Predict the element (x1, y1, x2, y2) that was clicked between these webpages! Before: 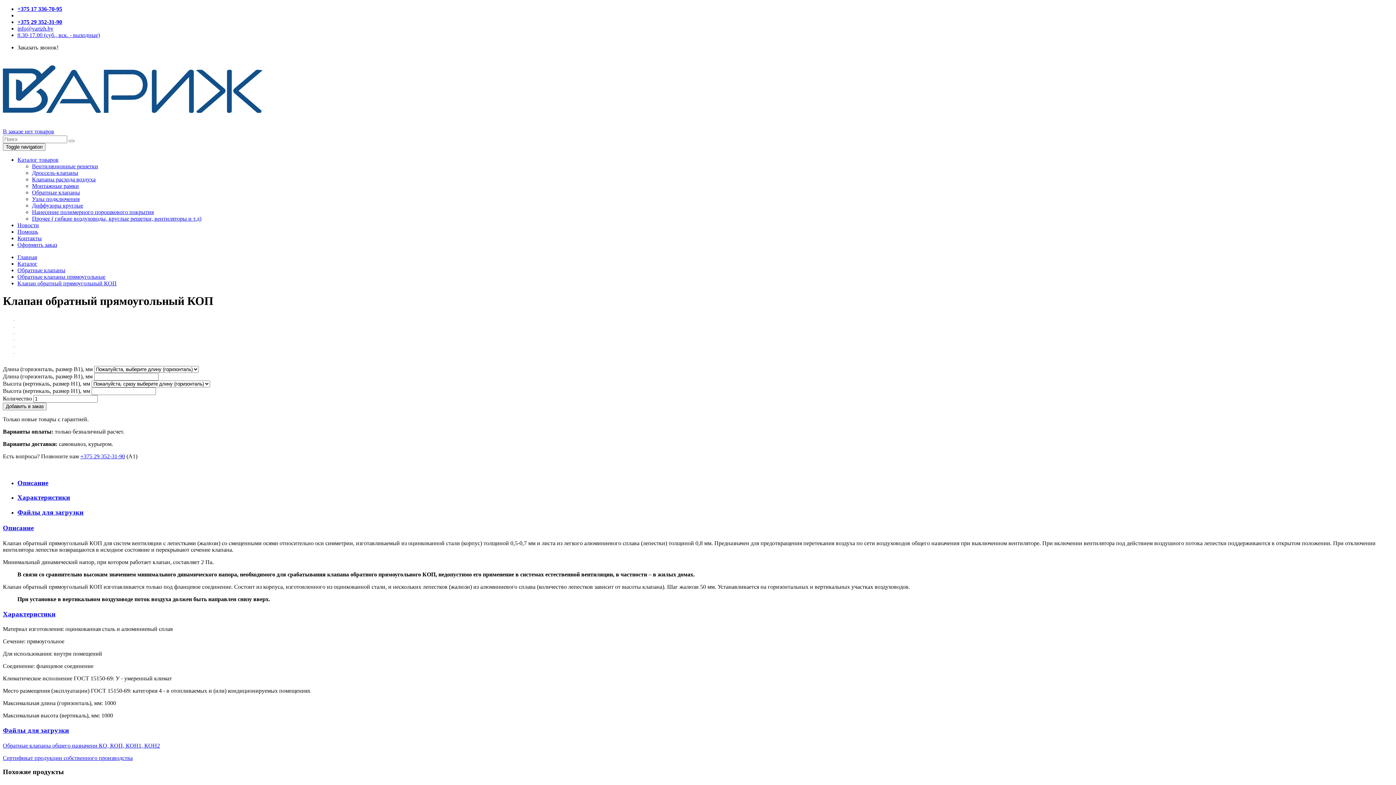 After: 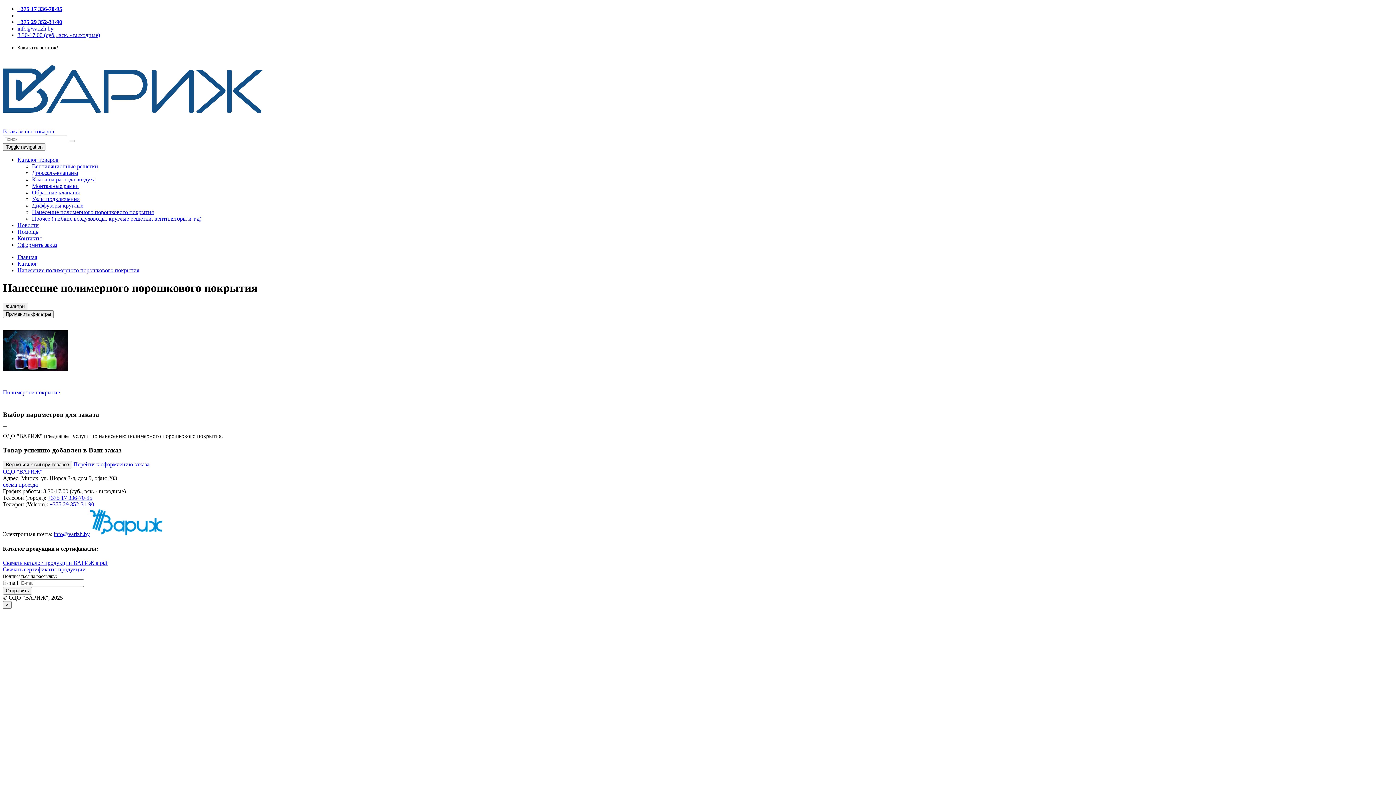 Action: label: Нанесение полимерного порошкового покрытия bbox: (32, 209, 153, 215)